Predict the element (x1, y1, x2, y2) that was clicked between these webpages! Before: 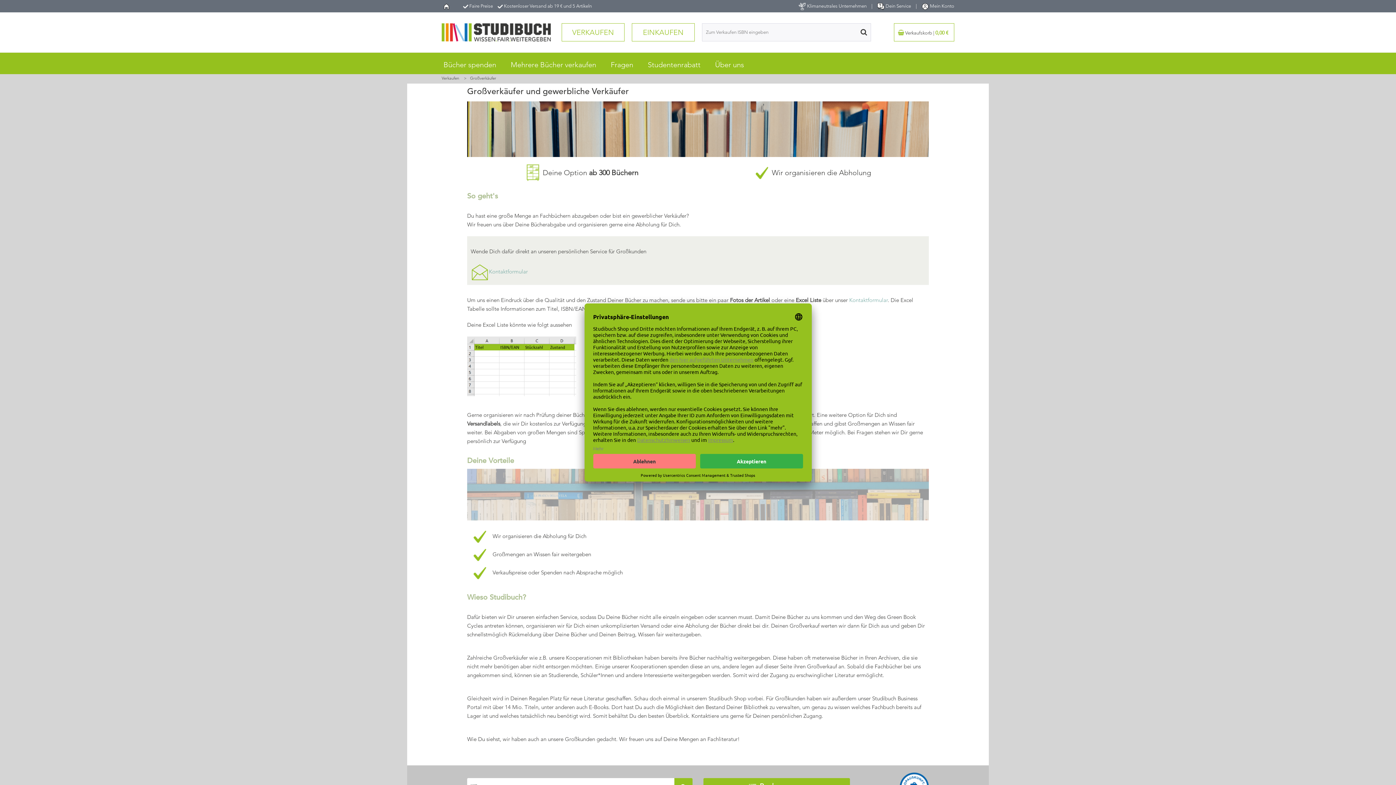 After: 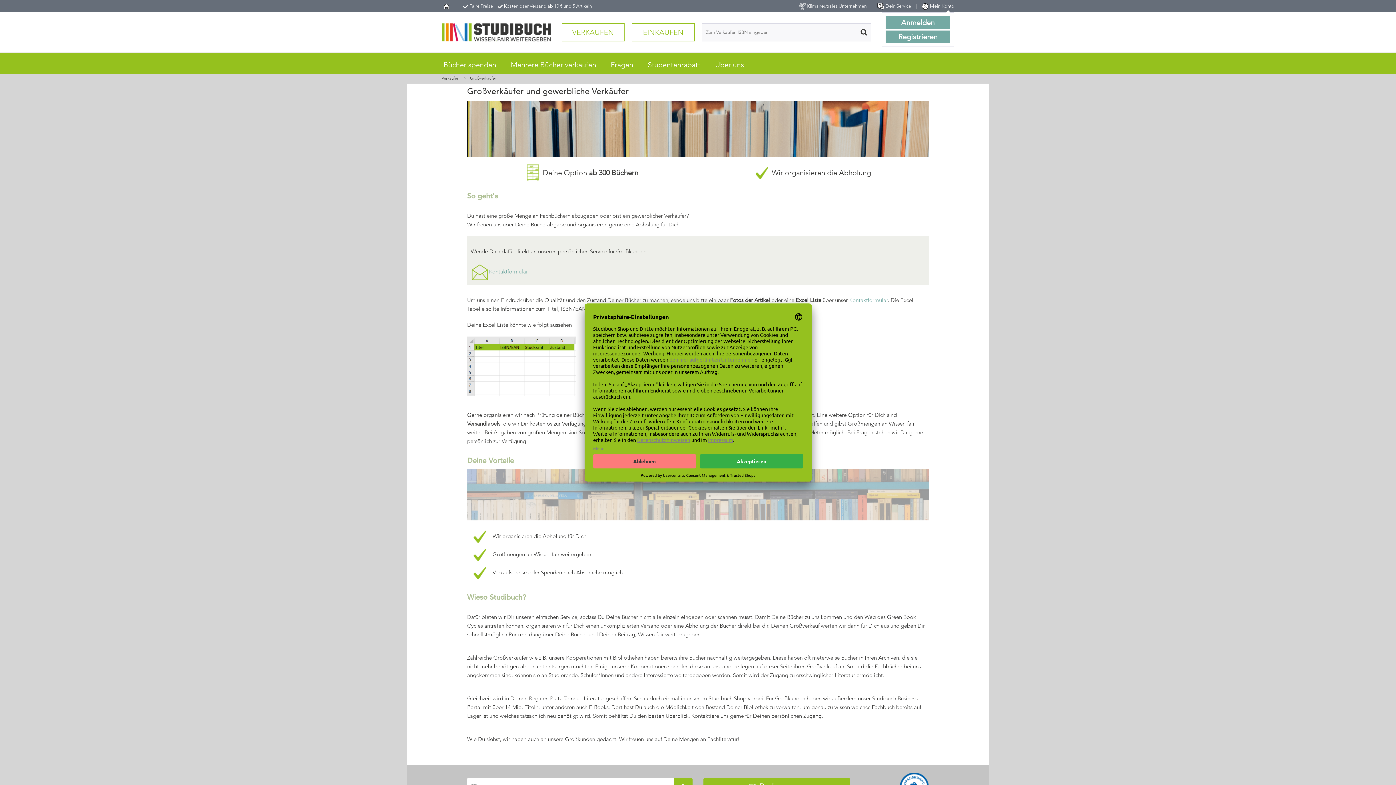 Action: bbox: (921, 3, 954, 8) label:  Mein Konto